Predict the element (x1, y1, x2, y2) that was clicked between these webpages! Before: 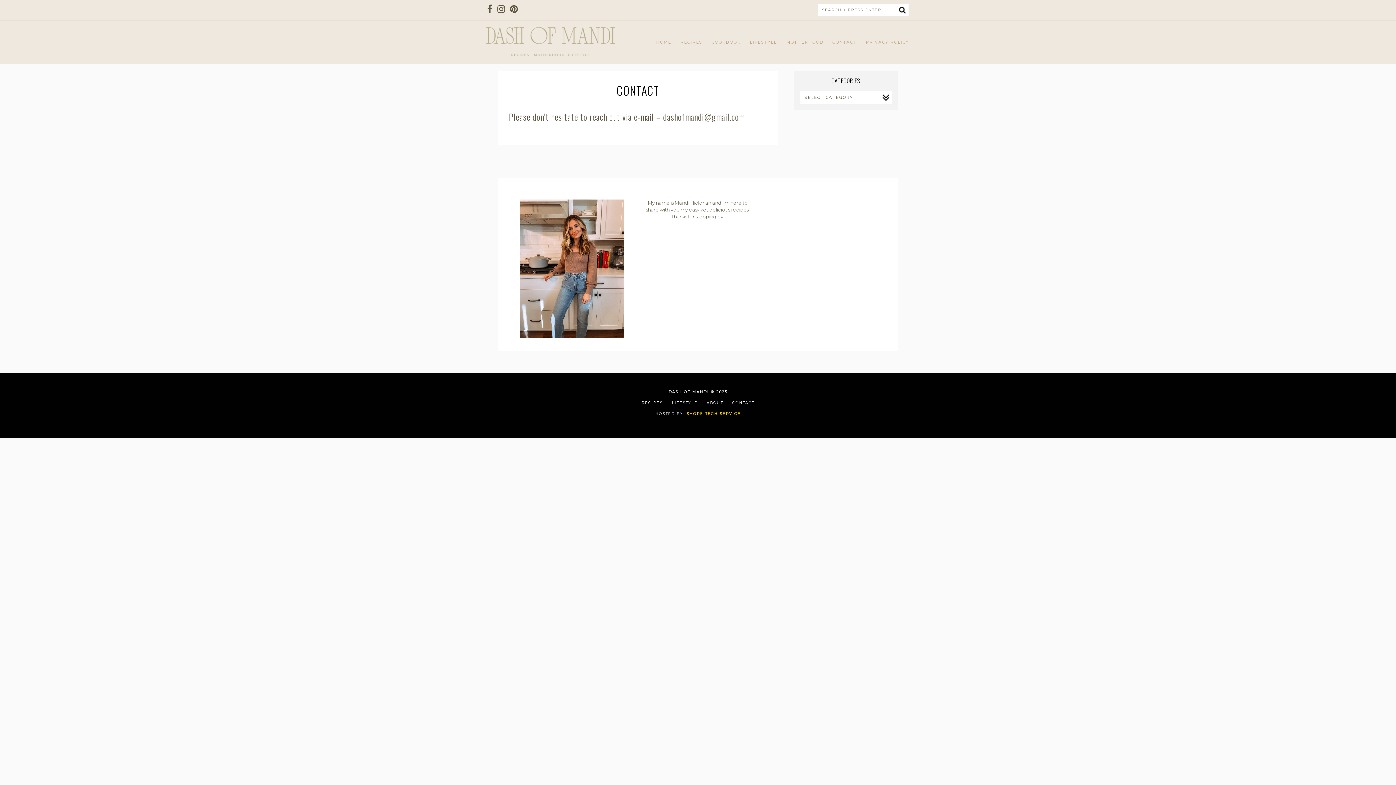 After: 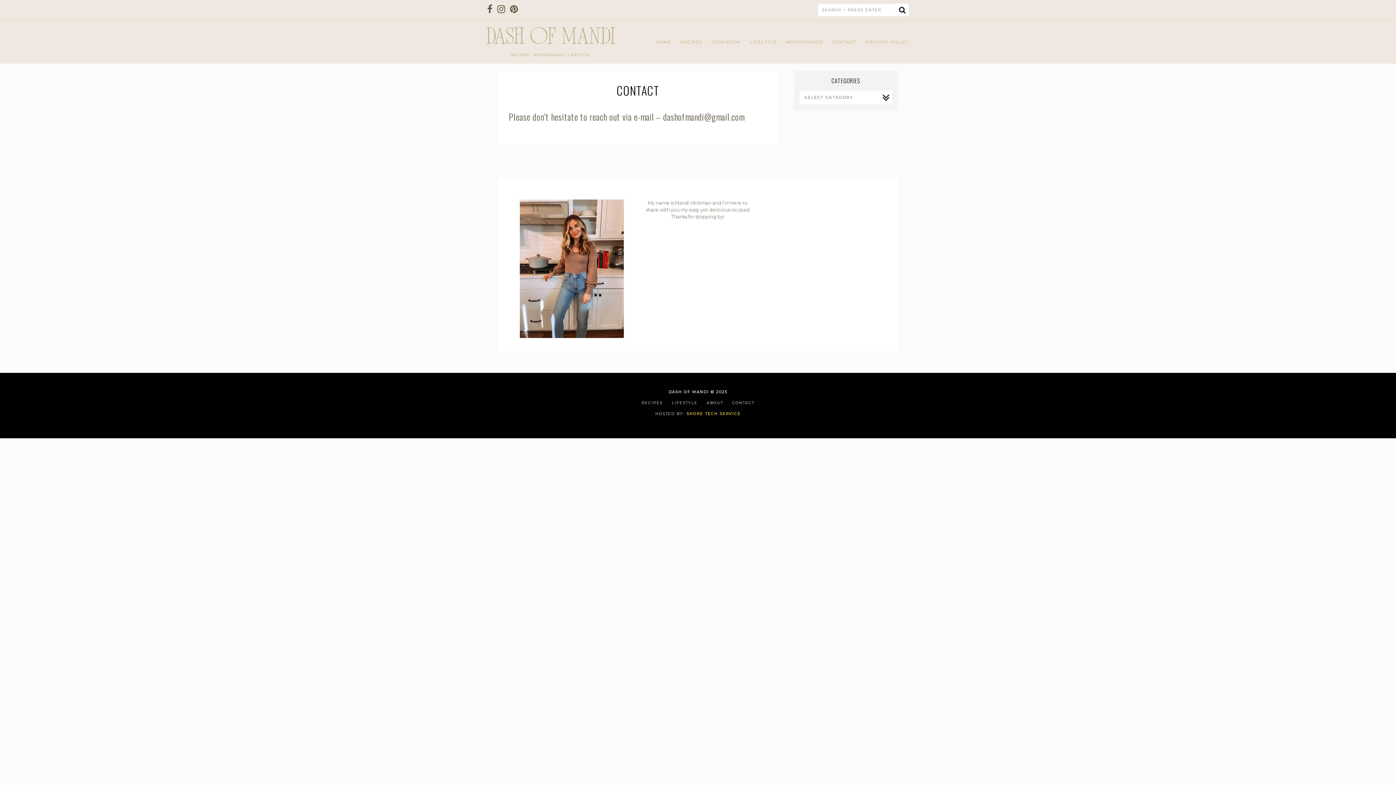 Action: bbox: (686, 411, 740, 416) label: SHORE TECH SERVICE